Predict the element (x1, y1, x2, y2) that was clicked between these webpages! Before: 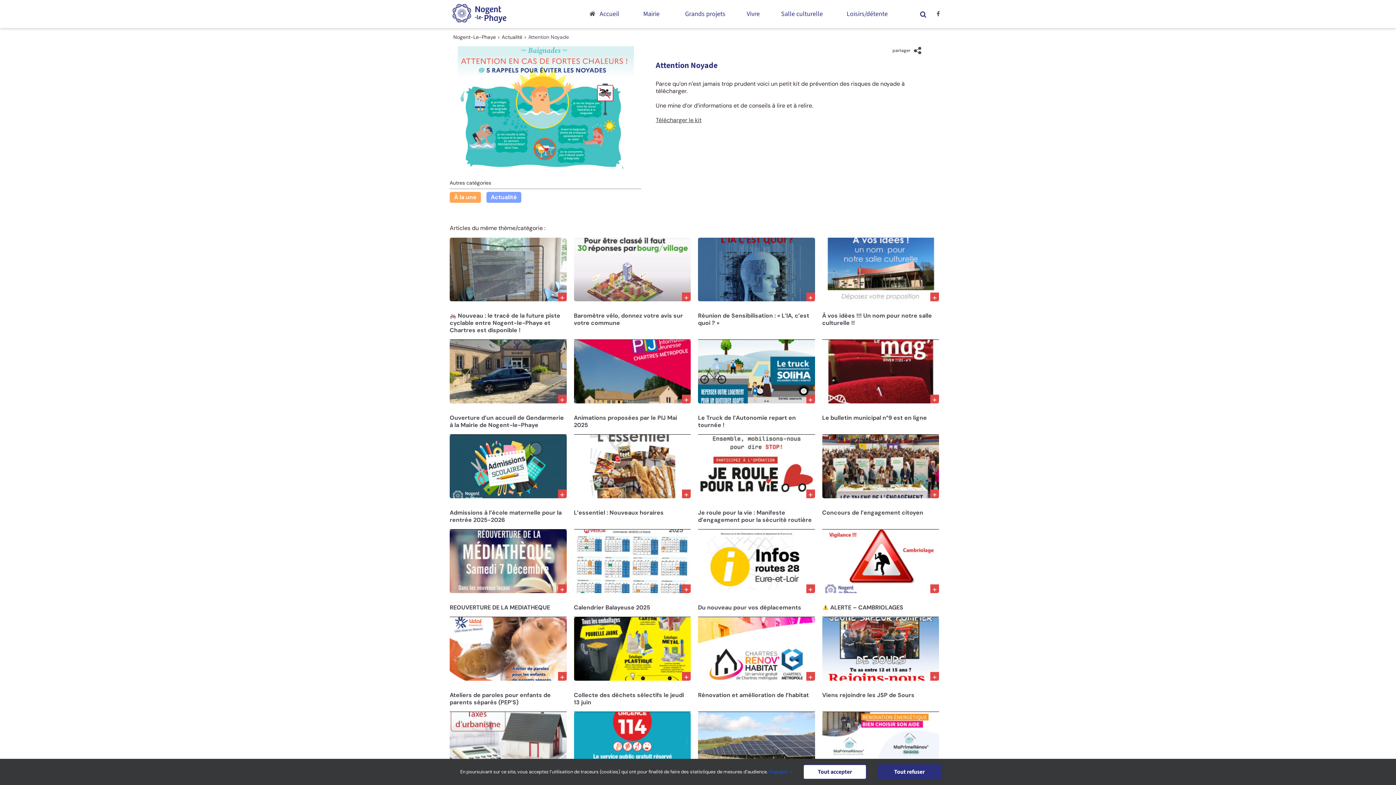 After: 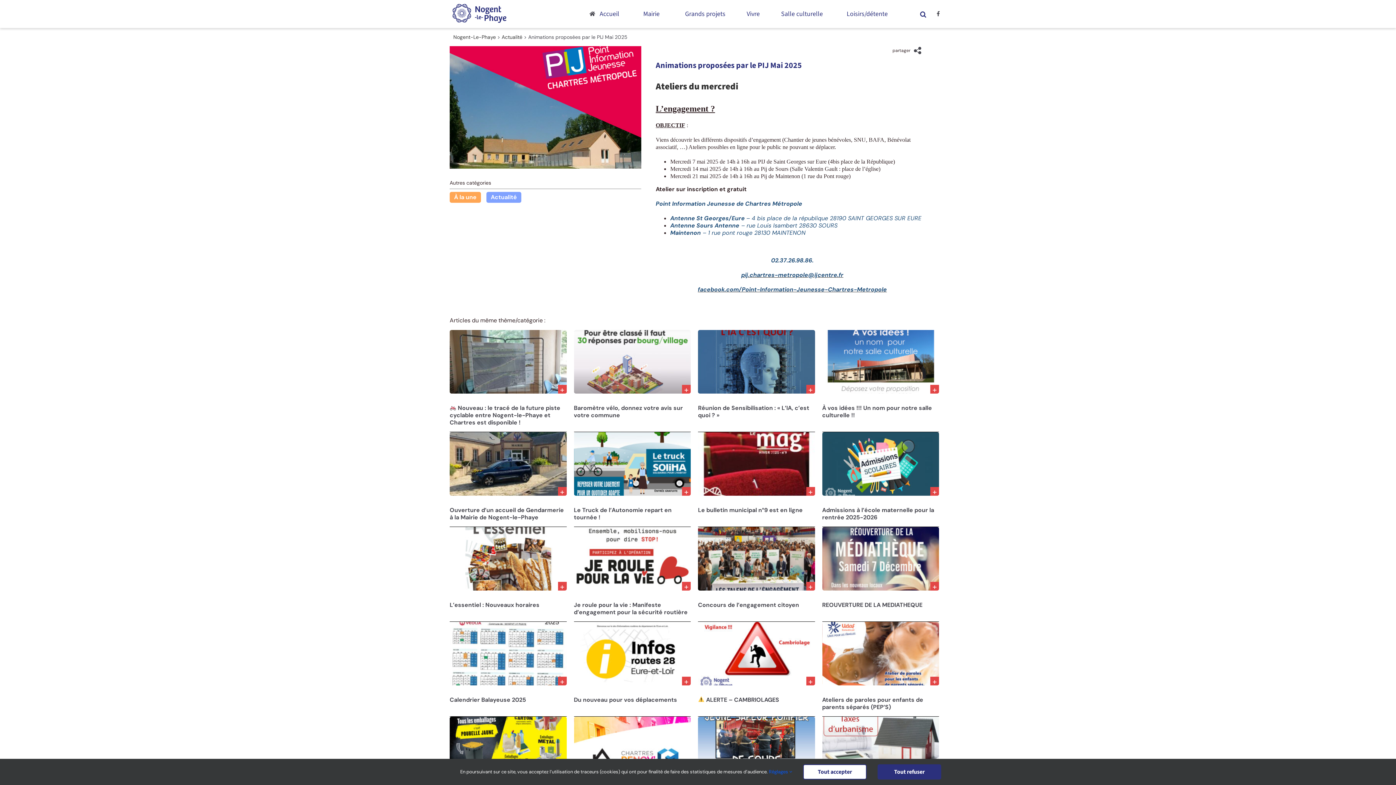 Action: bbox: (574, 340, 698, 434) label: 24/04/25
Animations proposées par le PIJ Mai 2025